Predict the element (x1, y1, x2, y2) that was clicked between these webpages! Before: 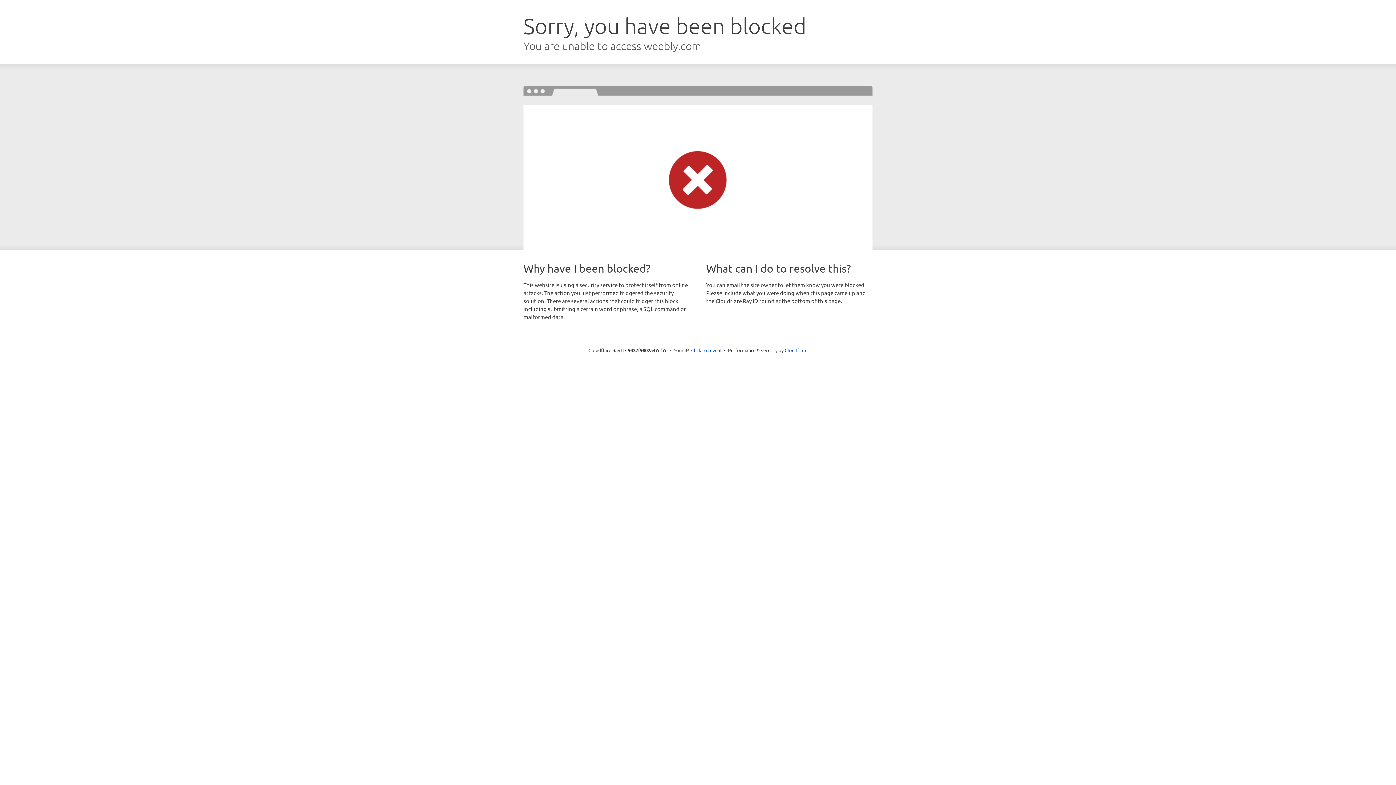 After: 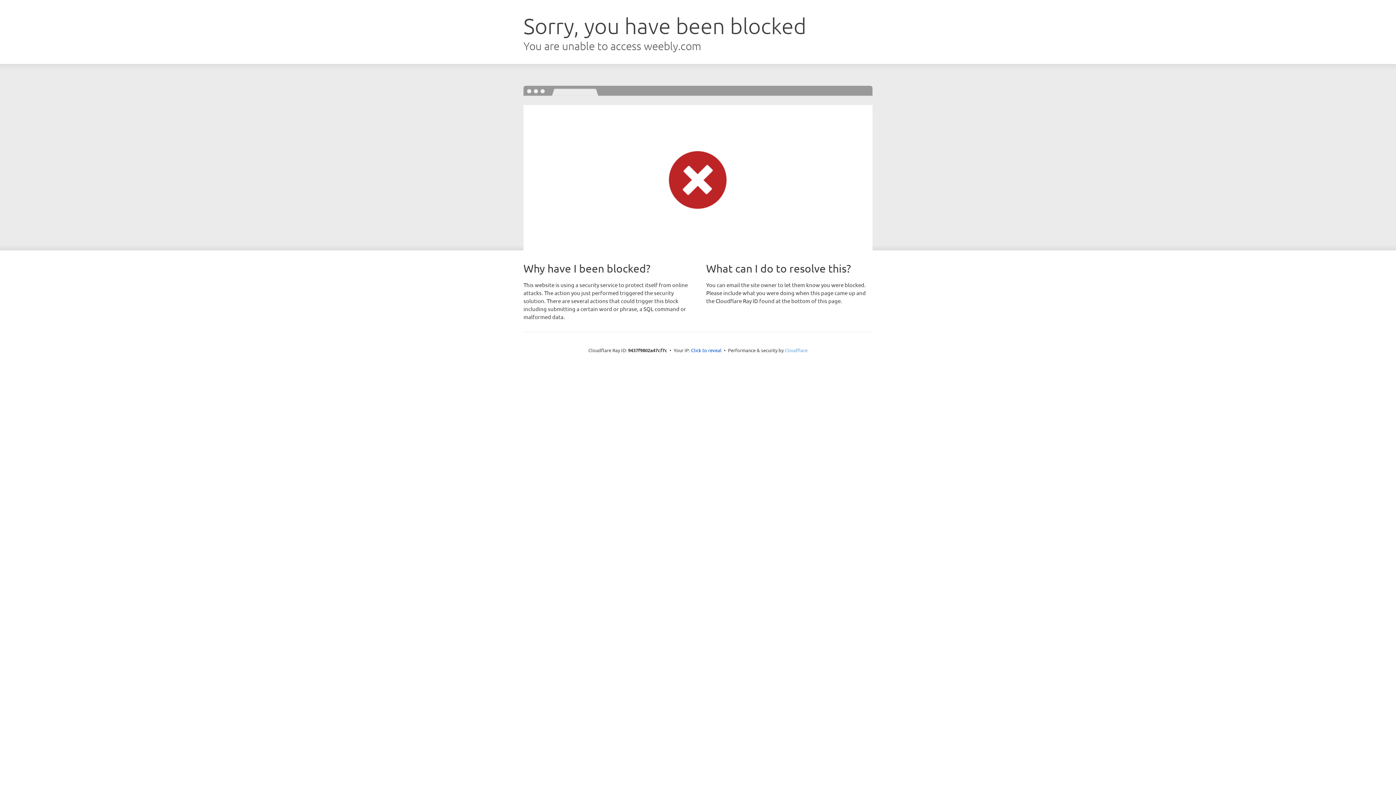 Action: label: Cloudflare bbox: (784, 347, 807, 353)